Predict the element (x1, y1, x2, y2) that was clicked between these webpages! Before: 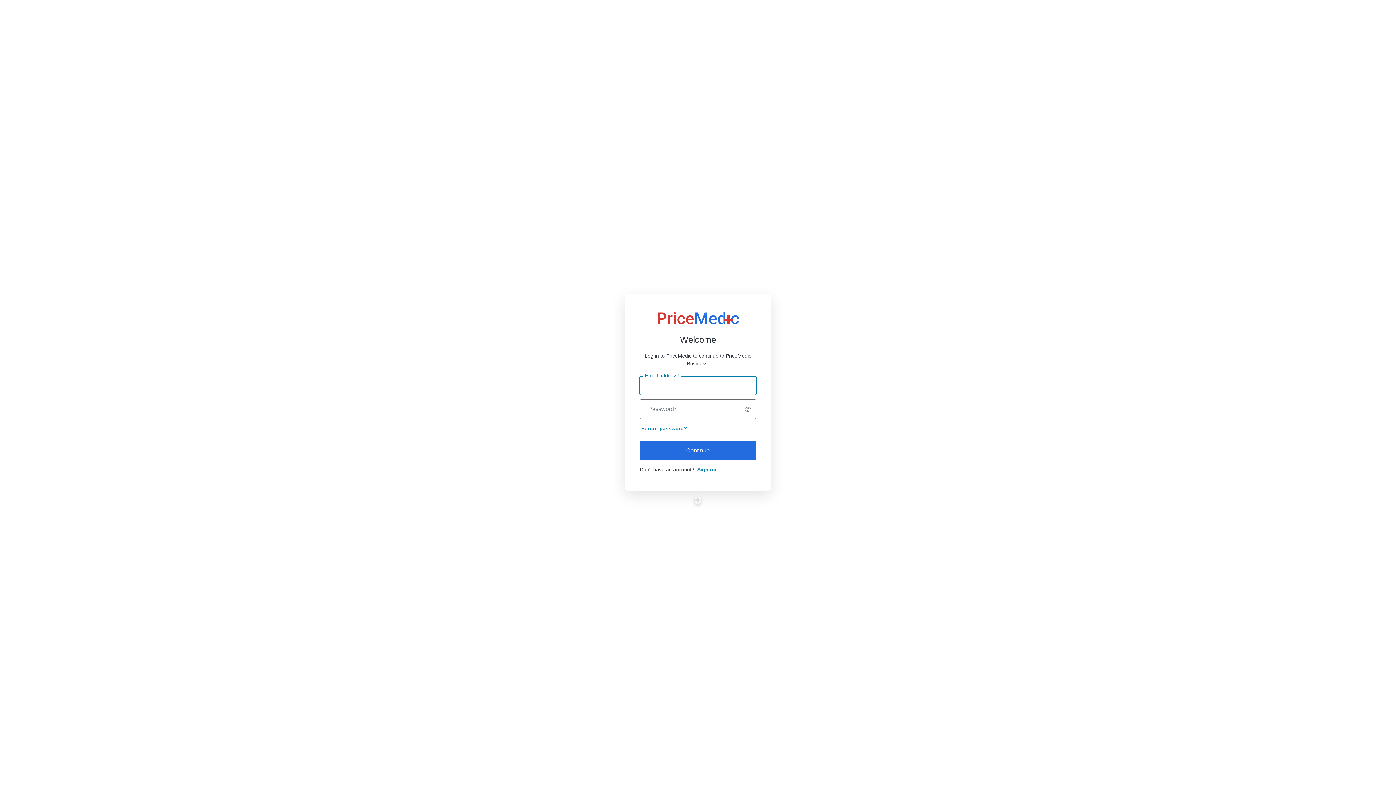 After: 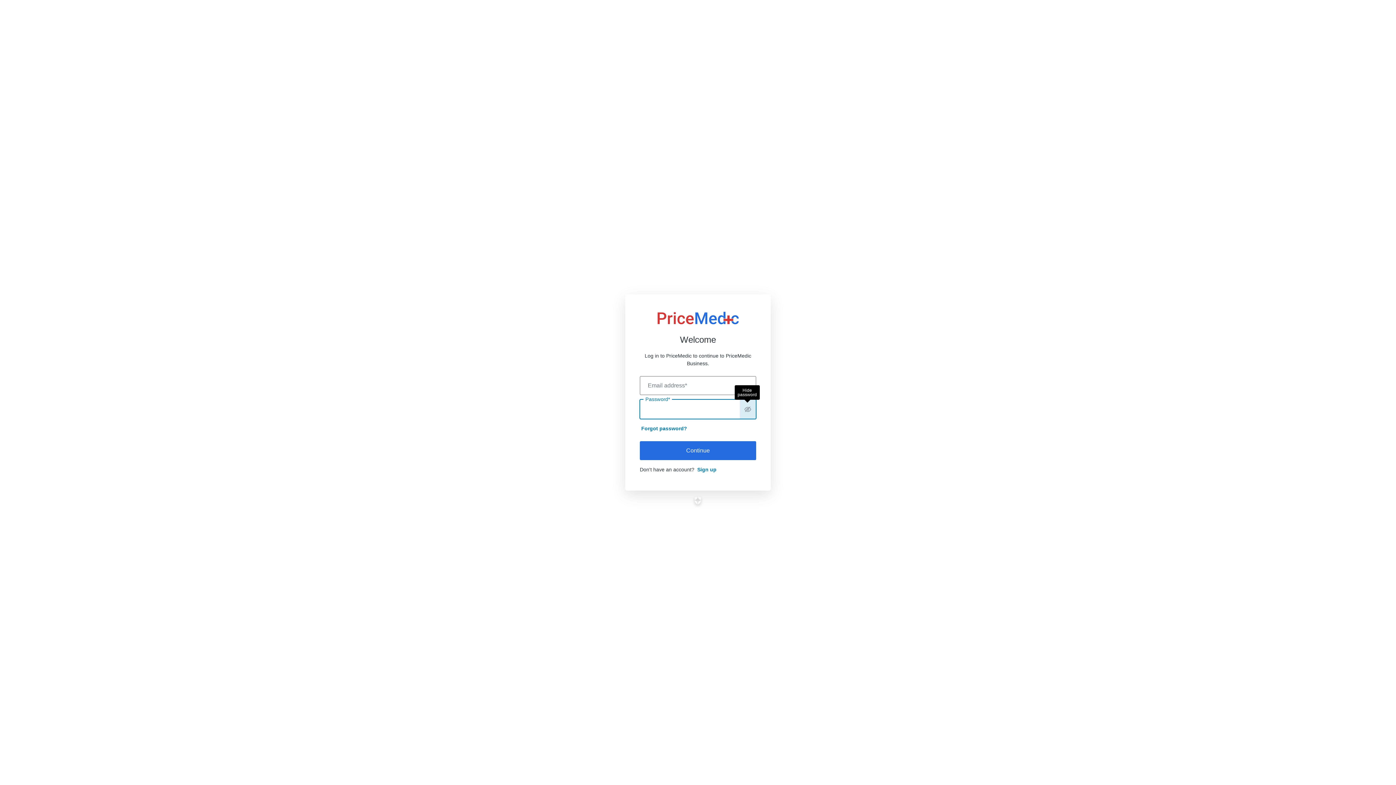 Action: label: Show password
Show password bbox: (740, 399, 756, 418)